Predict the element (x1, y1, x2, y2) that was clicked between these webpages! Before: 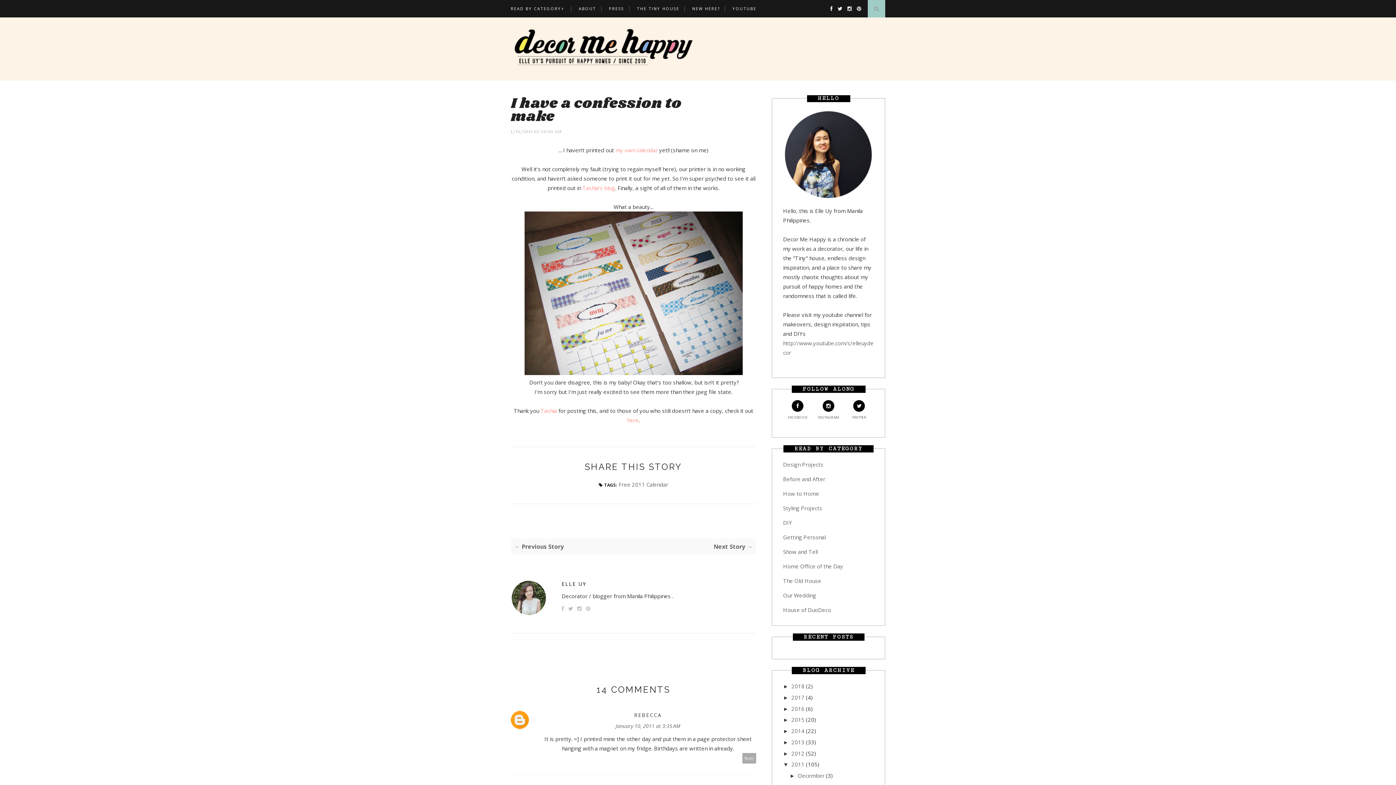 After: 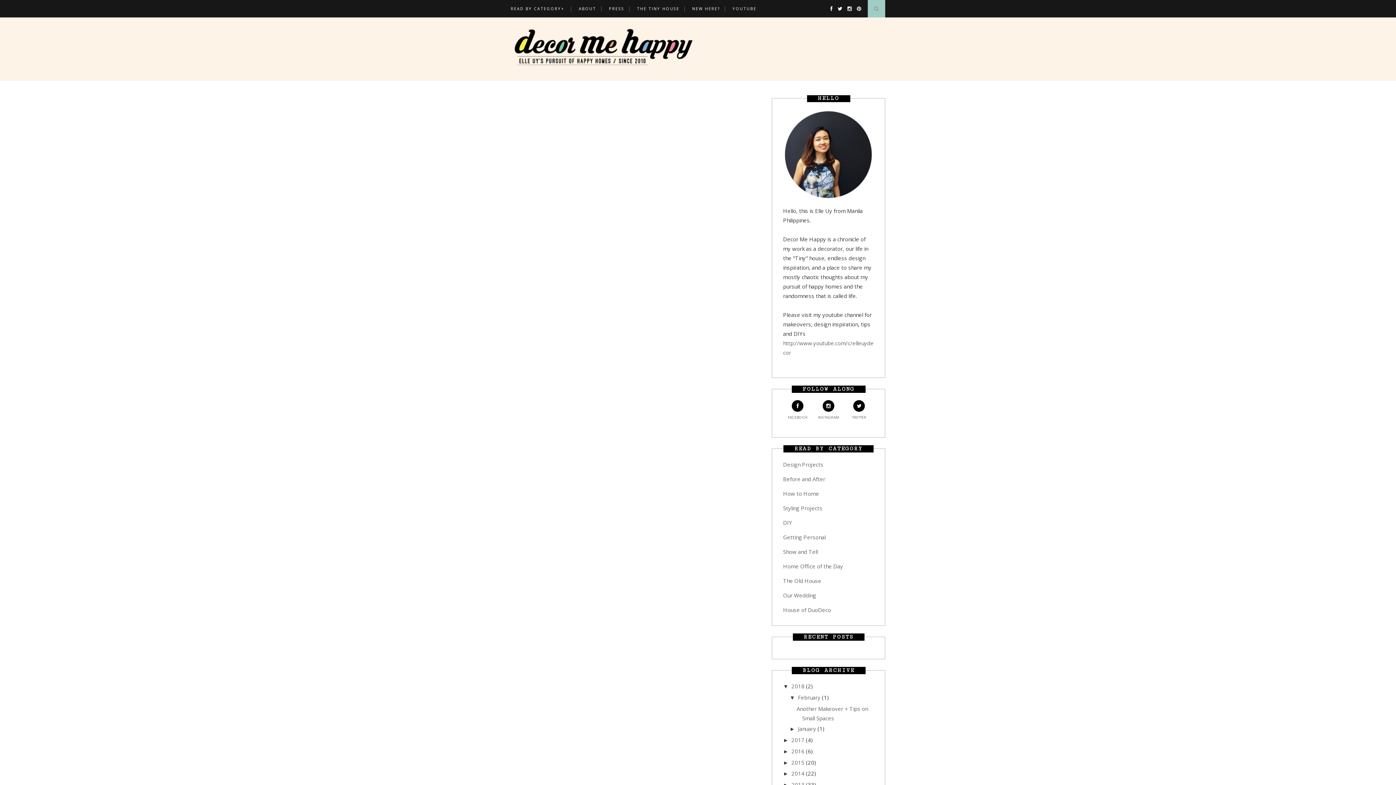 Action: label: THE TINY HOUSE bbox: (637, 0, 679, 17)